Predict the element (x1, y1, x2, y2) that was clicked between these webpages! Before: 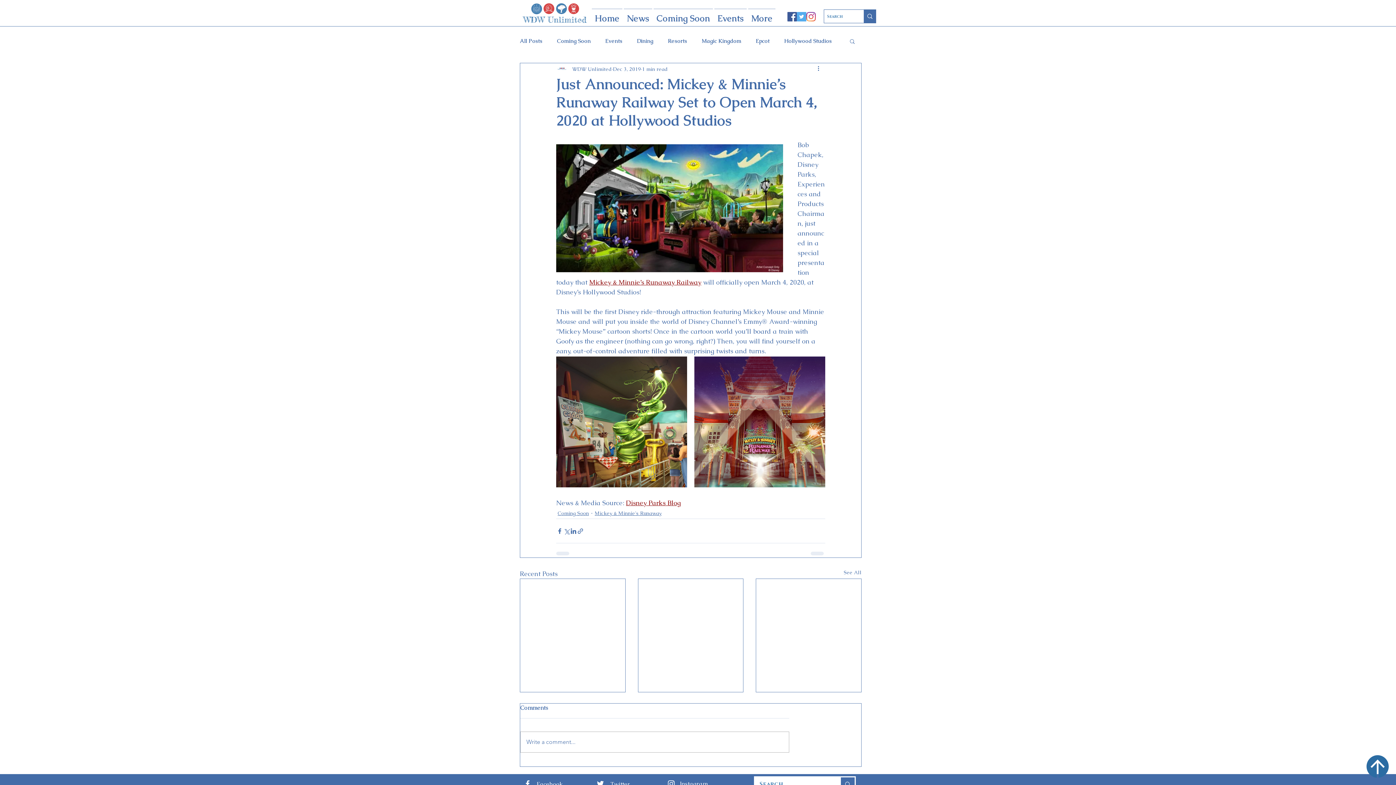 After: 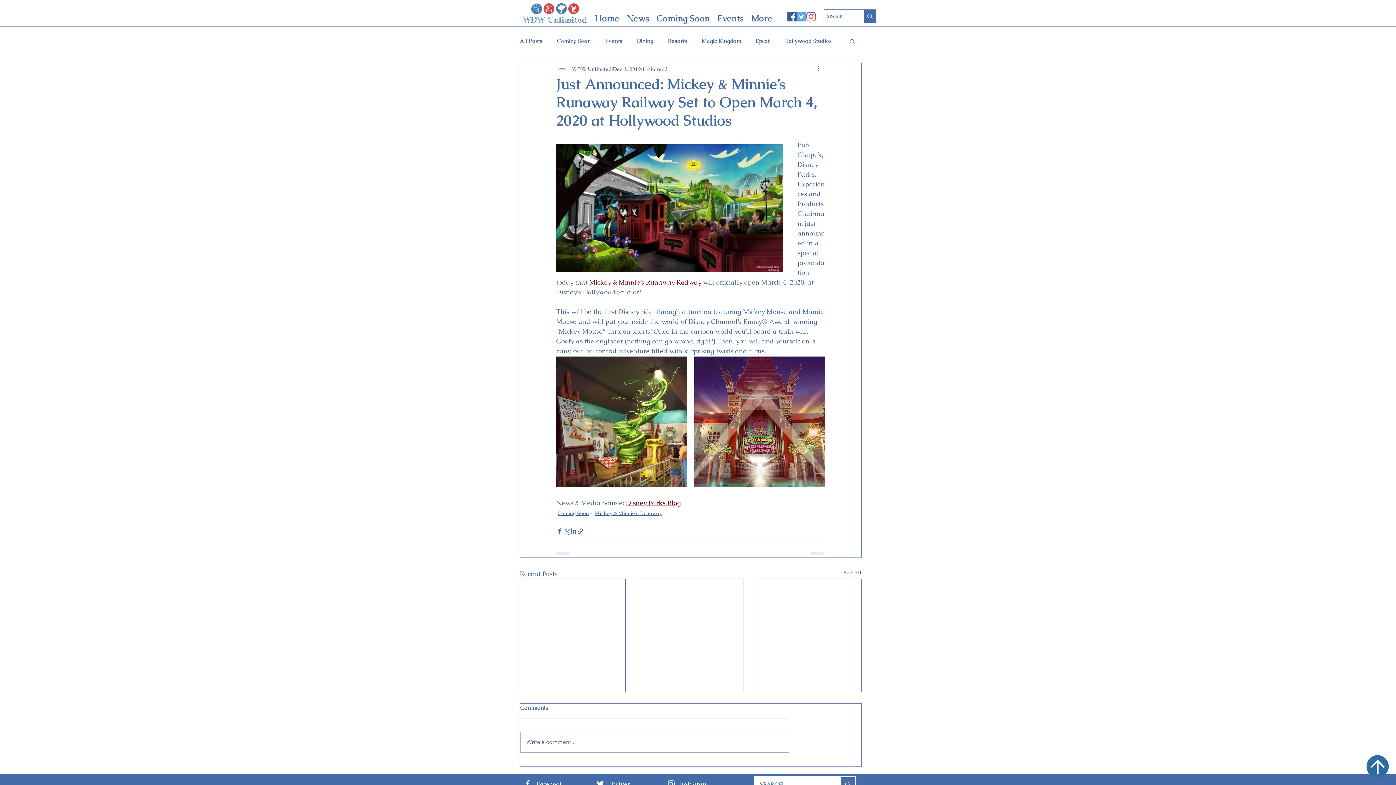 Action: bbox: (797, 12, 806, 21) label: Twitter Social Icon